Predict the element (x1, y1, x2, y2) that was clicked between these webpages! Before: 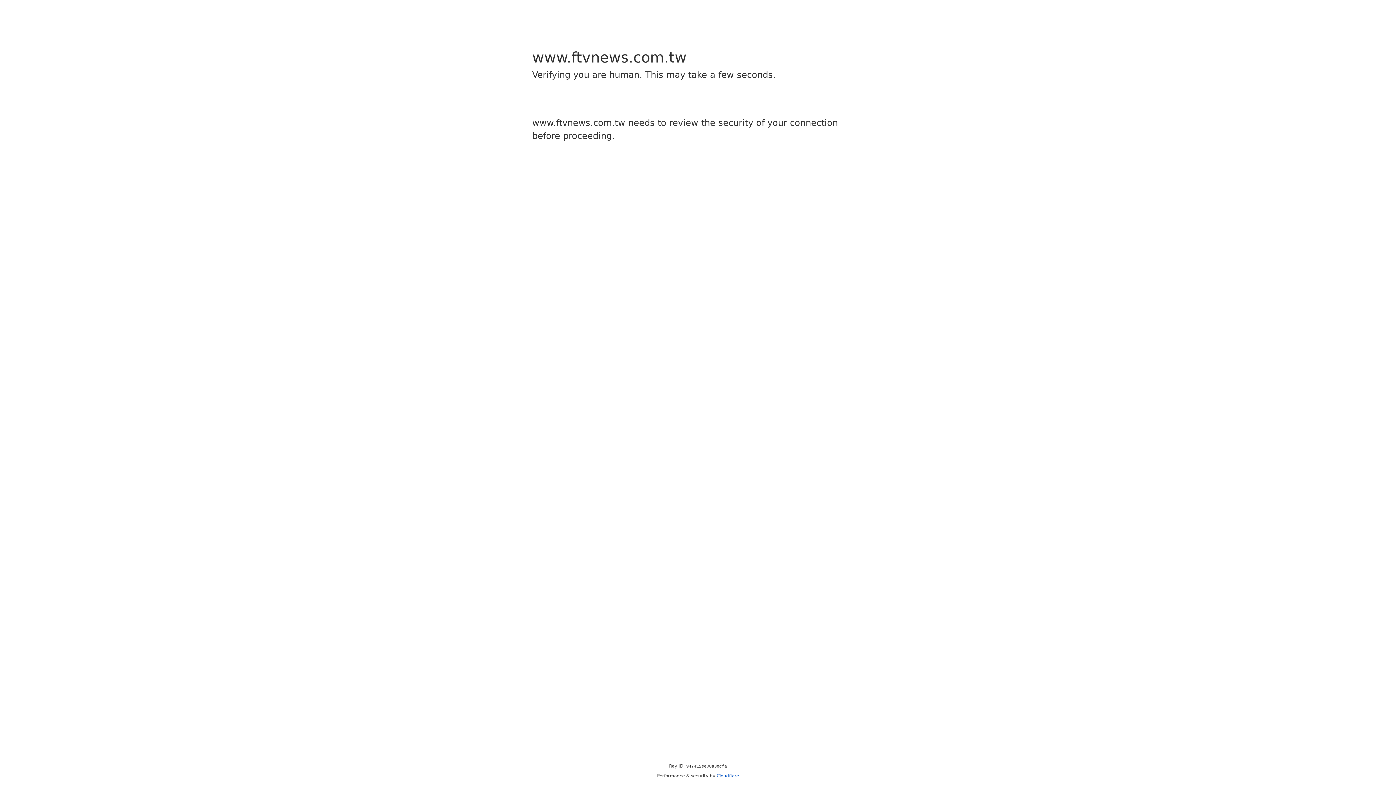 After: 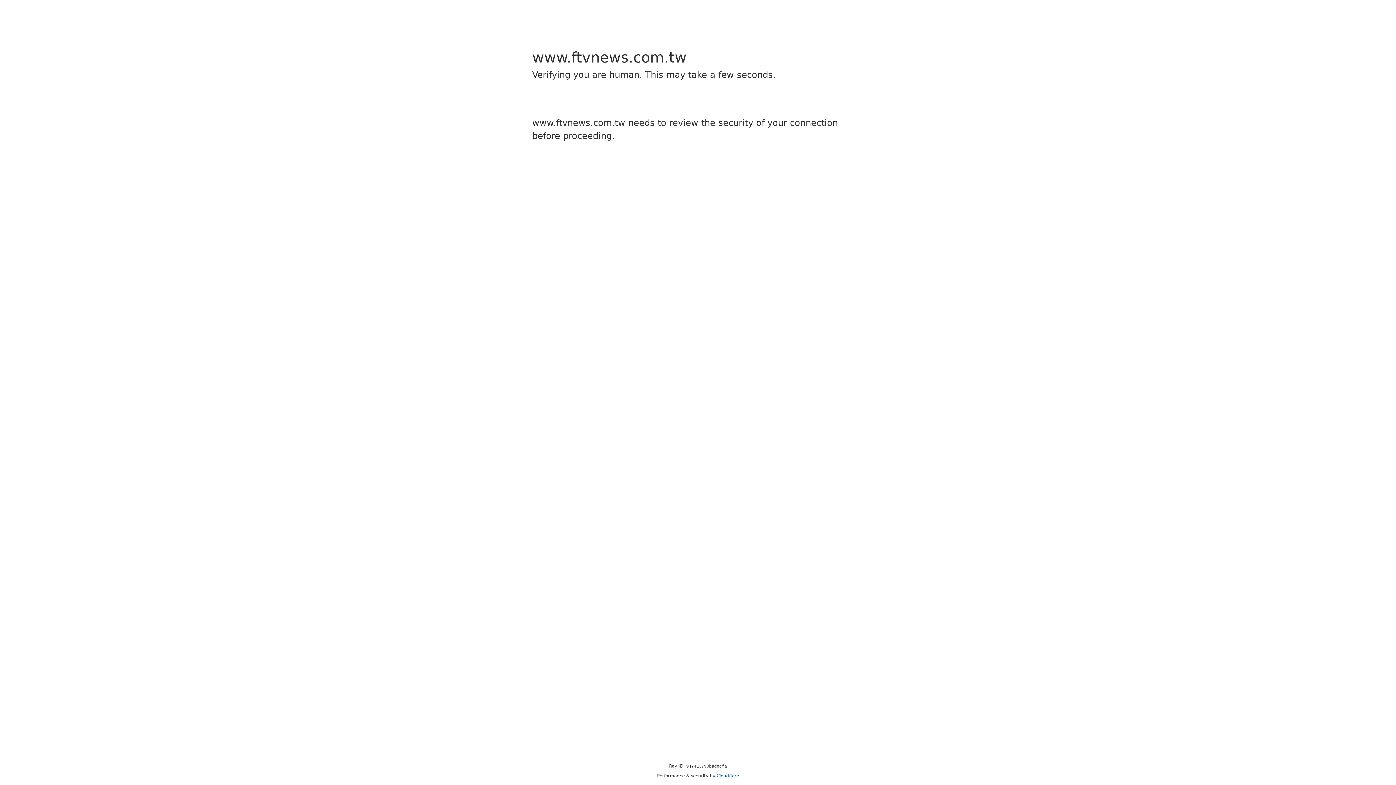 Action: bbox: (716, 773, 739, 778) label: Cloudflare